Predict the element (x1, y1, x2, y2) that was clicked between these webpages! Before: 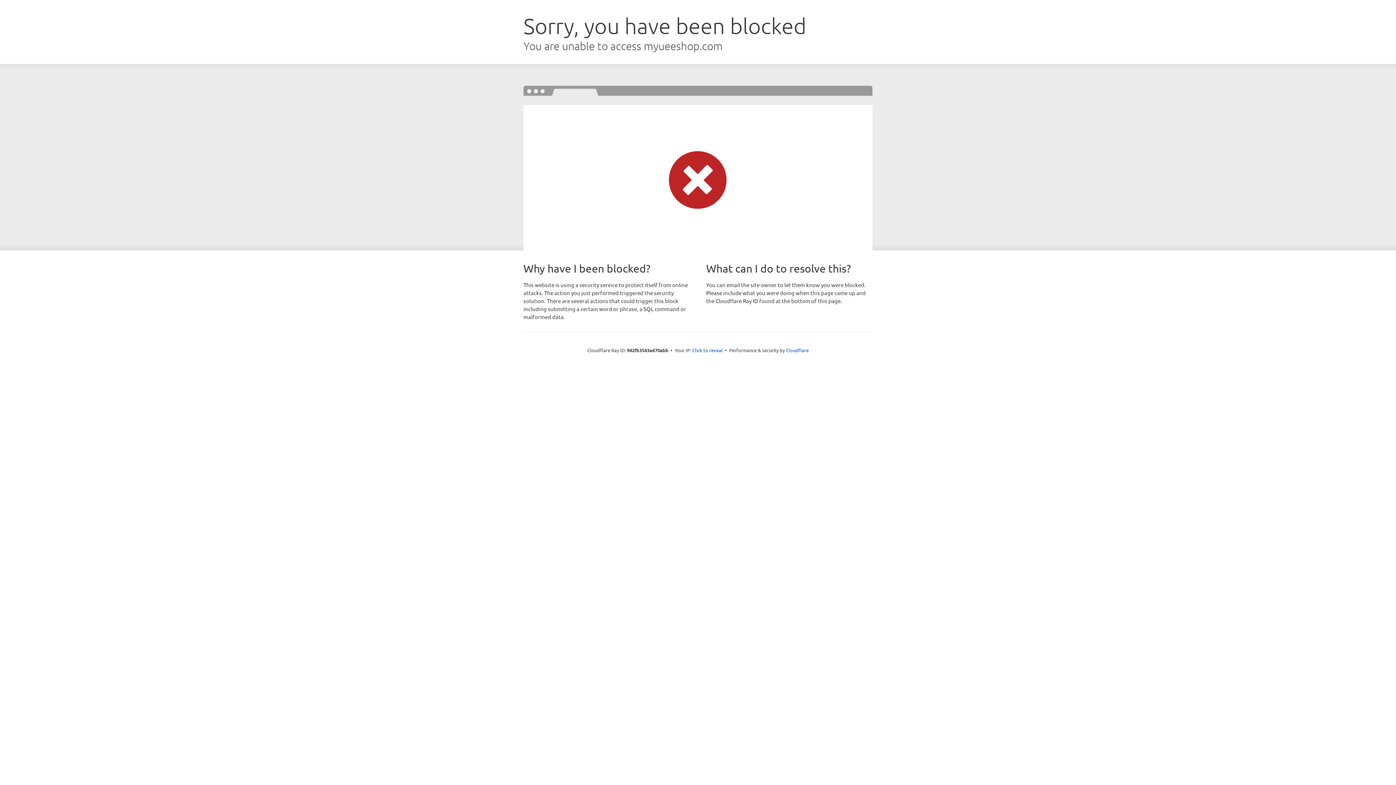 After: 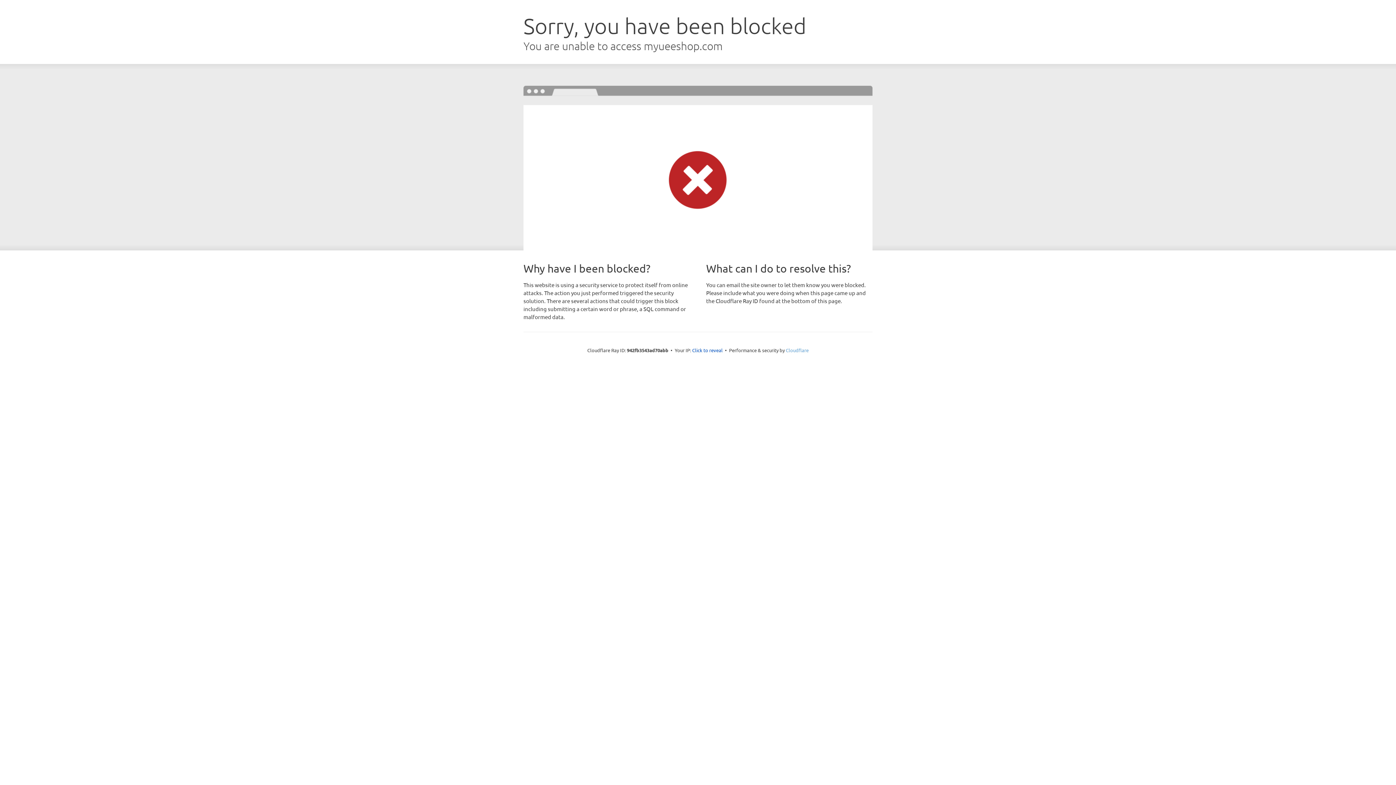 Action: bbox: (786, 347, 808, 353) label: Cloudflare